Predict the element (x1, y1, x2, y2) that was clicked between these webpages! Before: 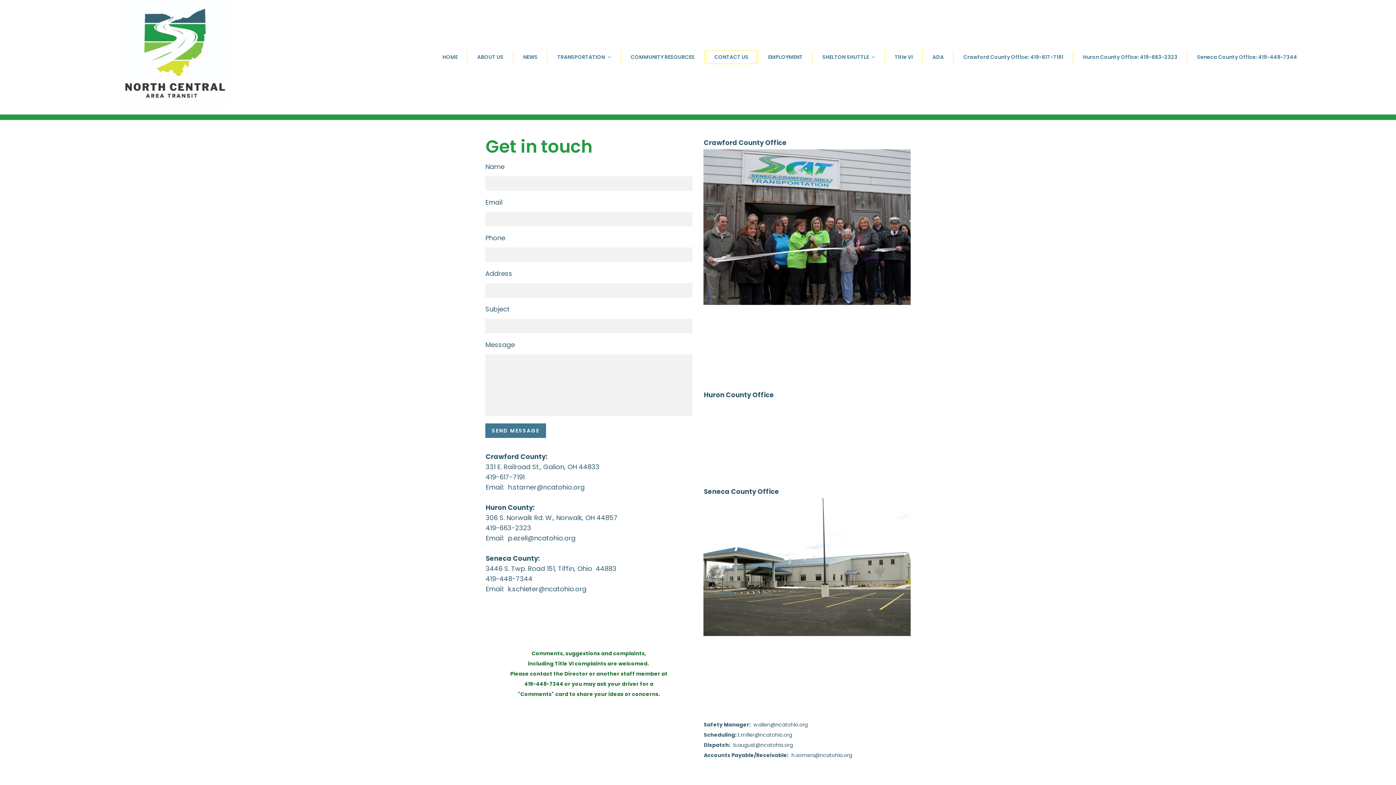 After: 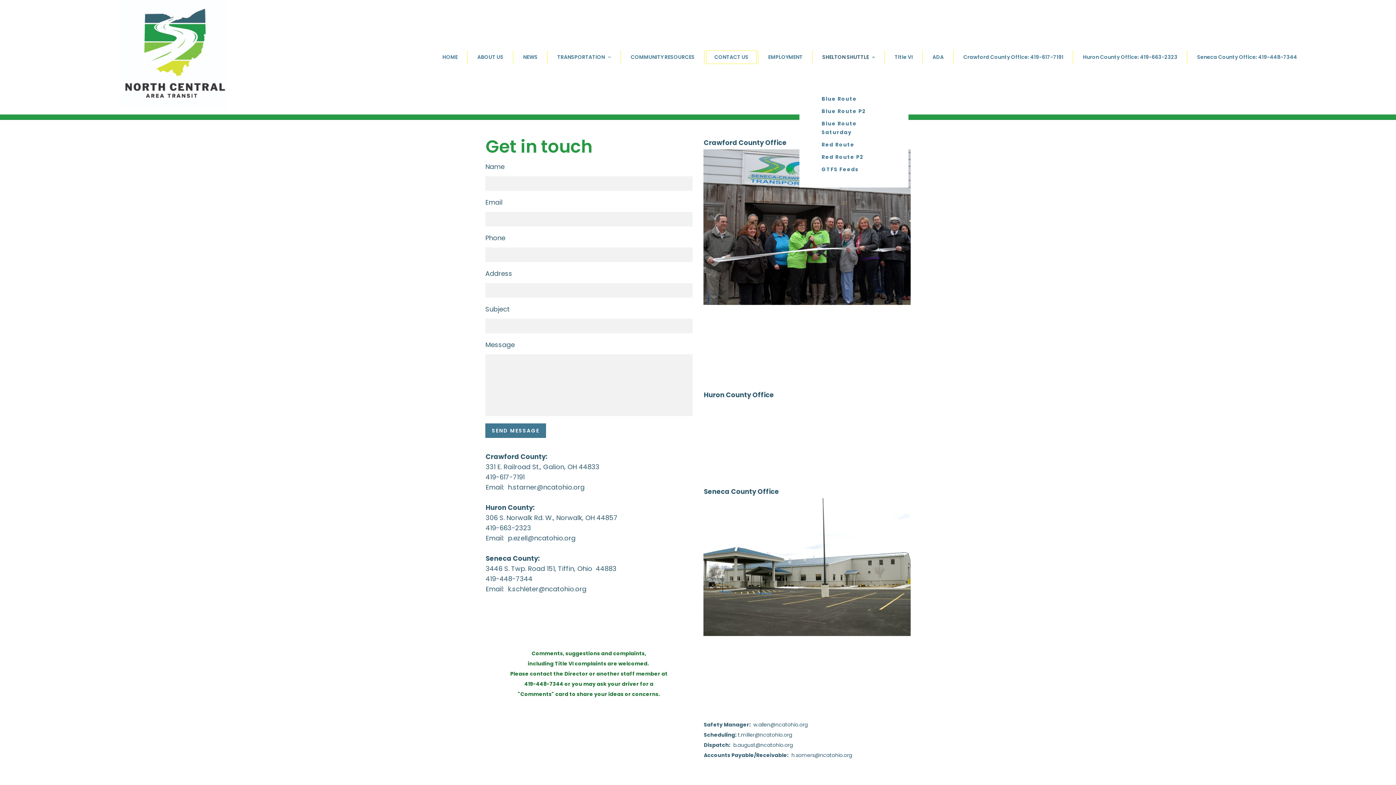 Action: bbox: (814, 50, 883, 64) label: SHELTON SHUTTLE